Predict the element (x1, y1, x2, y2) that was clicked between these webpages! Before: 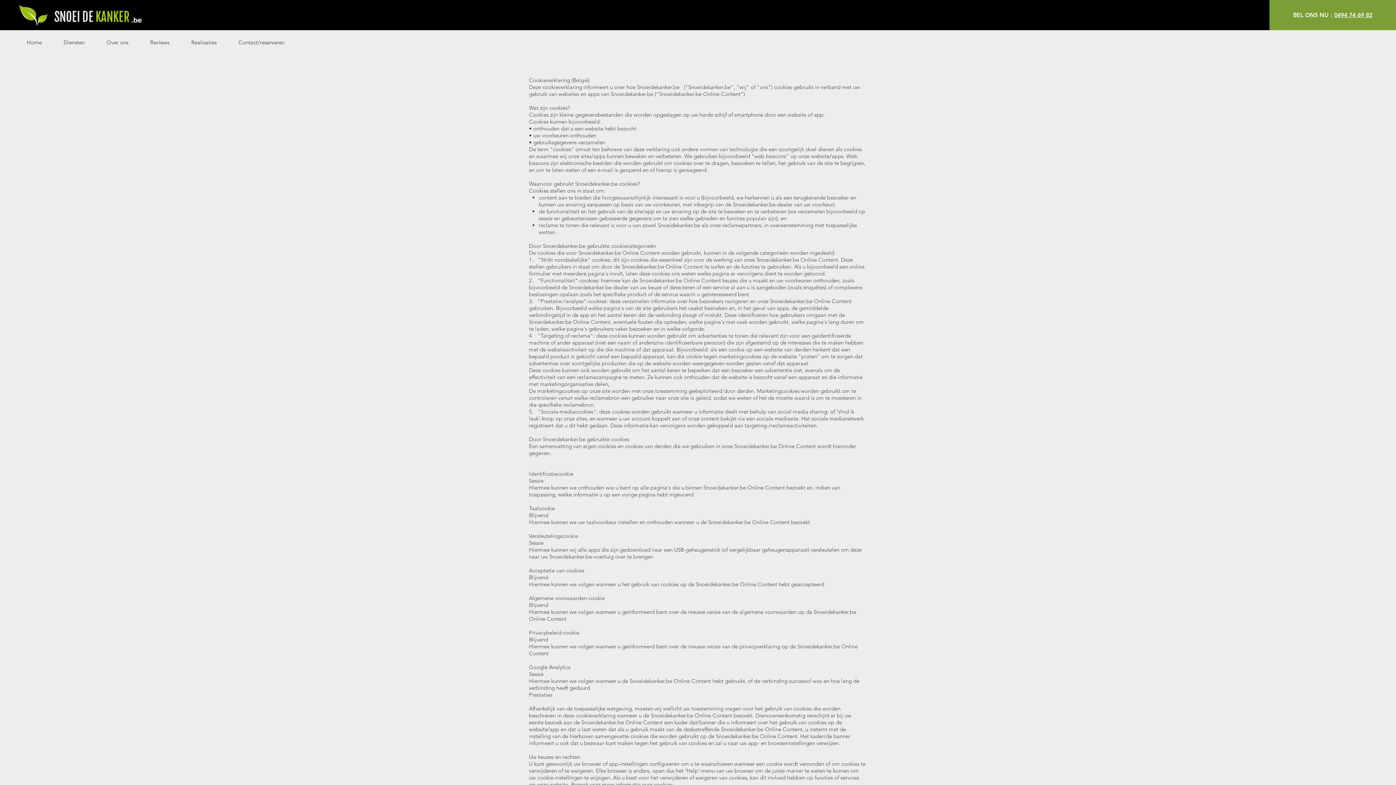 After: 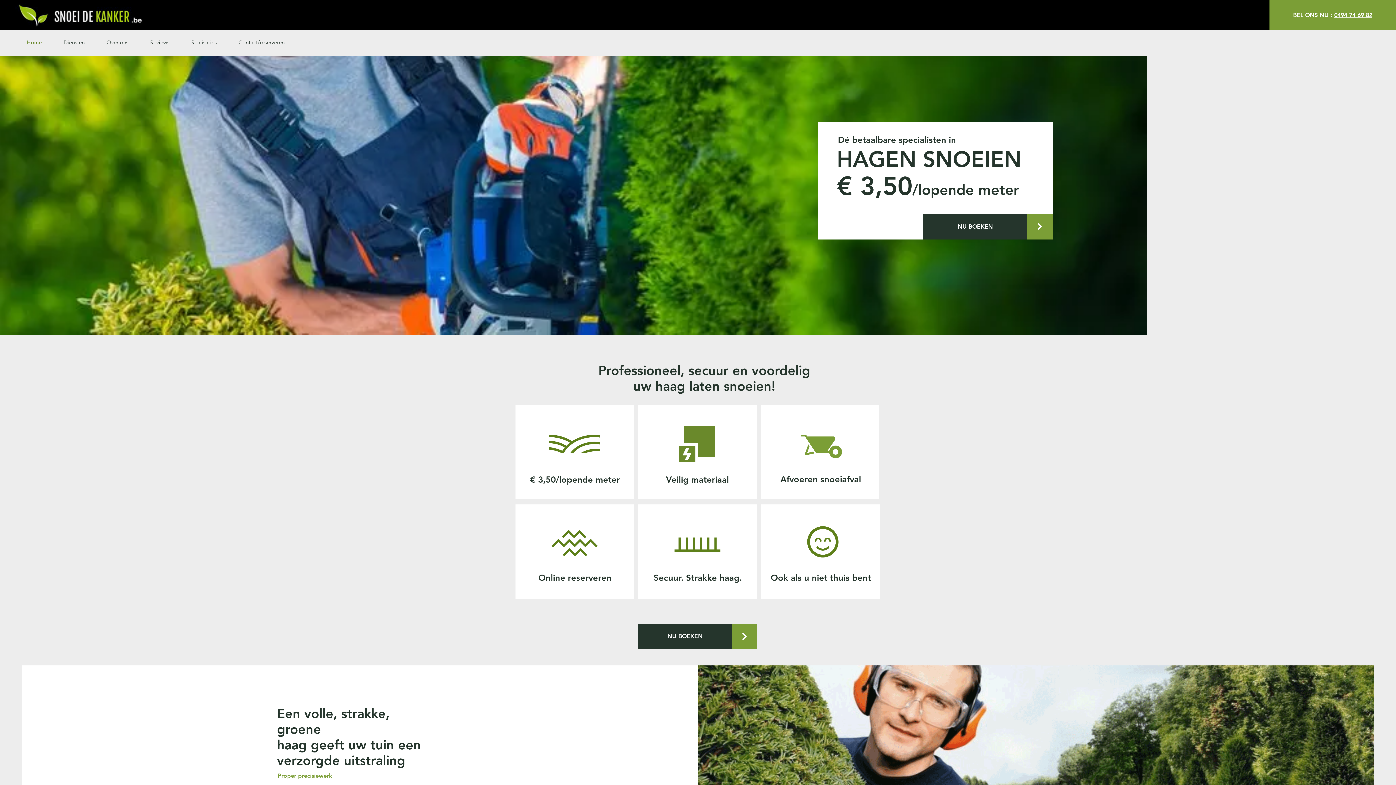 Action: label: Home bbox: (21, 33, 58, 51)